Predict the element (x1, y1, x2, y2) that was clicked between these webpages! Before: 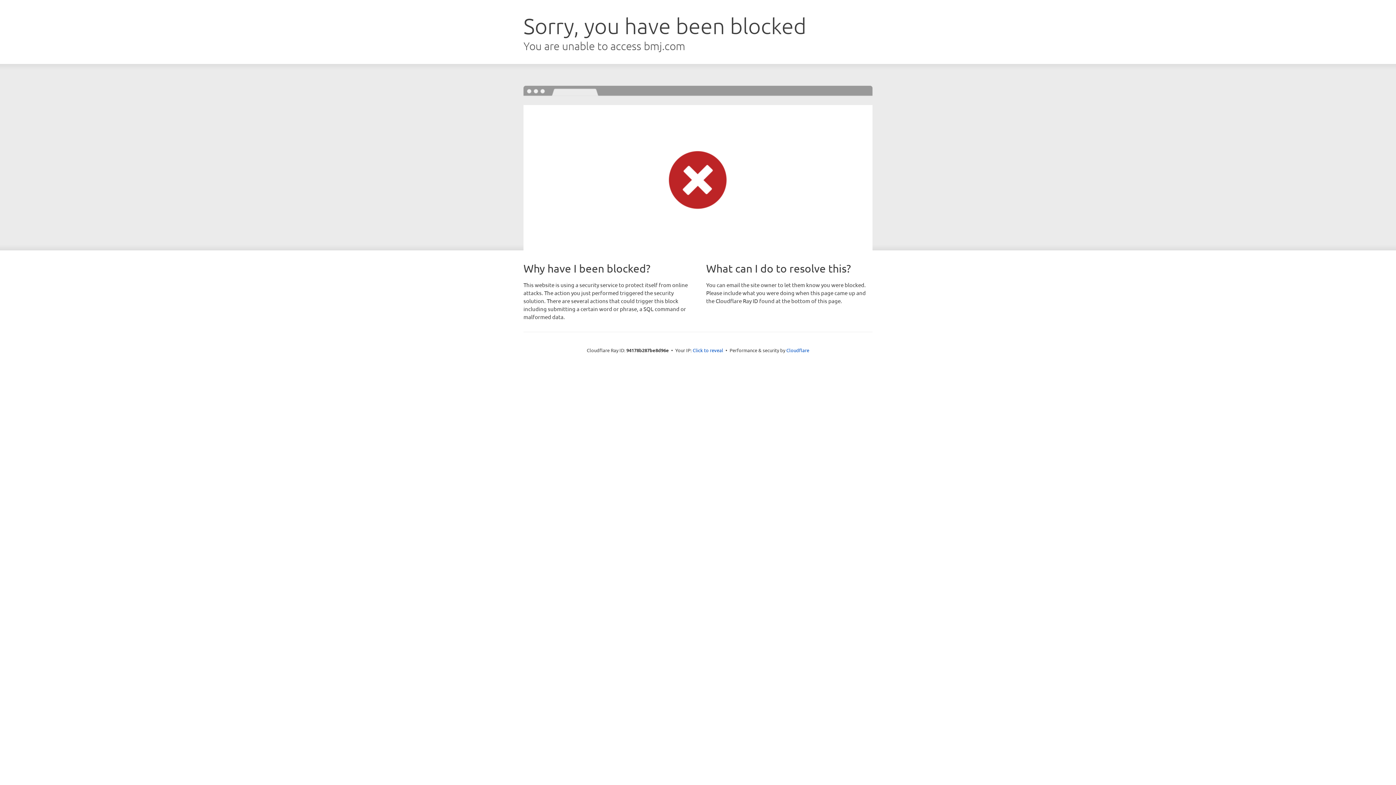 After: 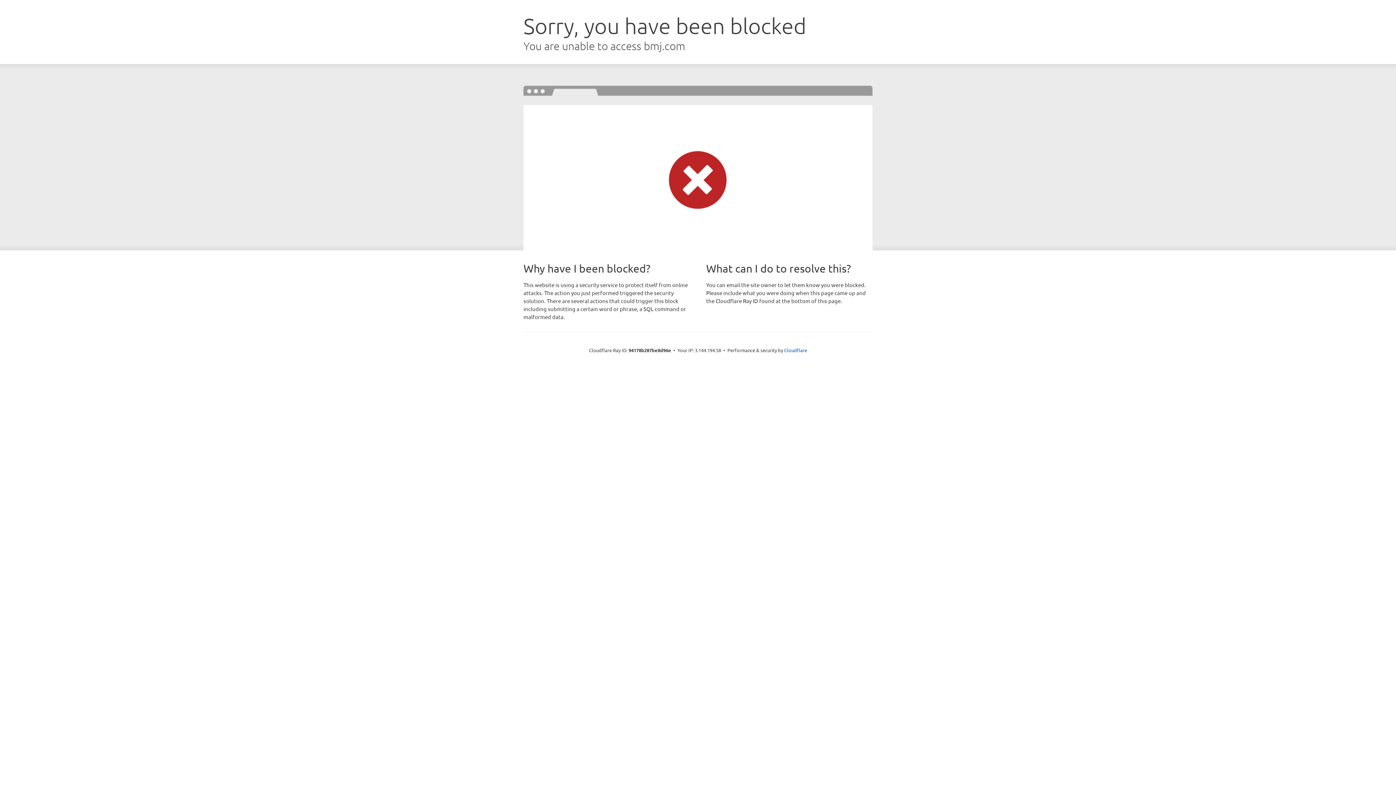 Action: label: Click to reveal bbox: (692, 346, 723, 353)